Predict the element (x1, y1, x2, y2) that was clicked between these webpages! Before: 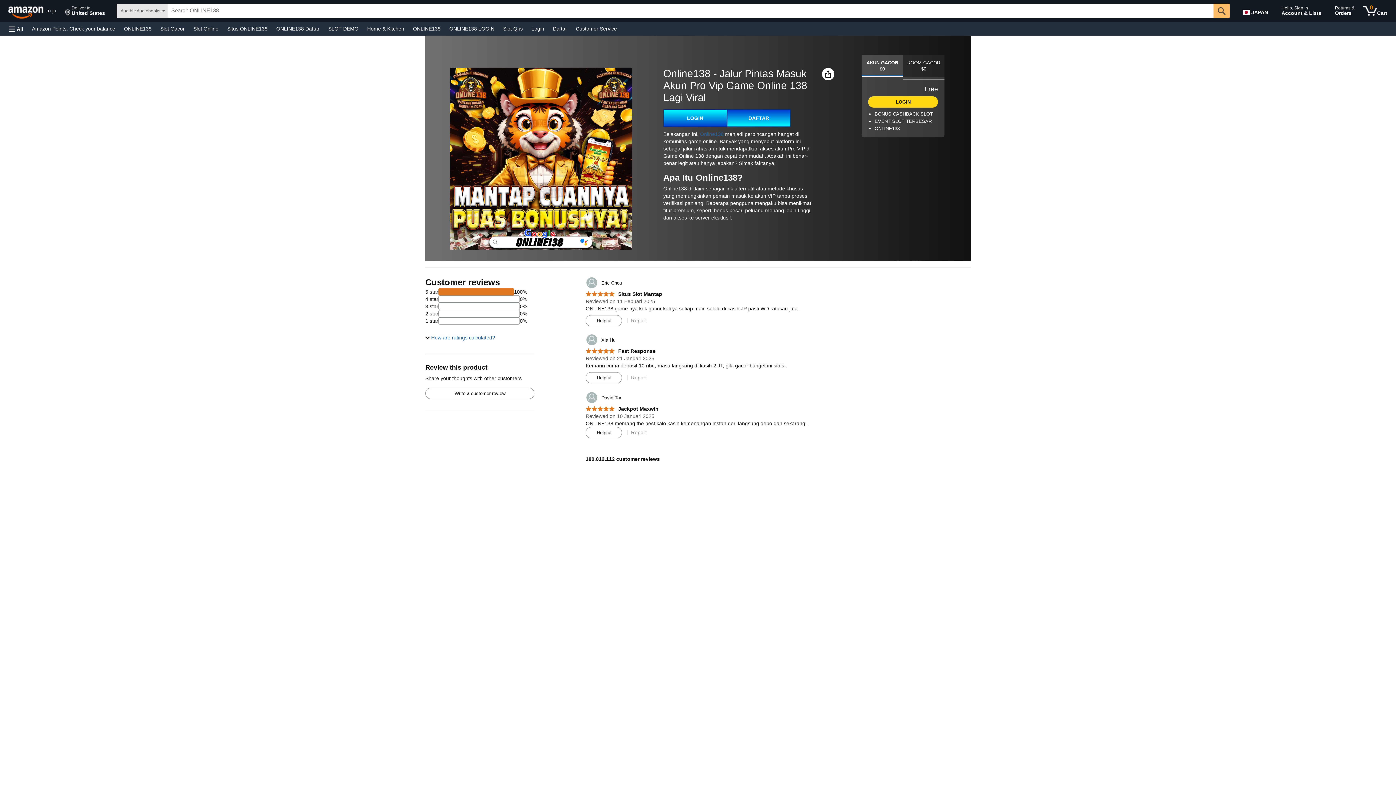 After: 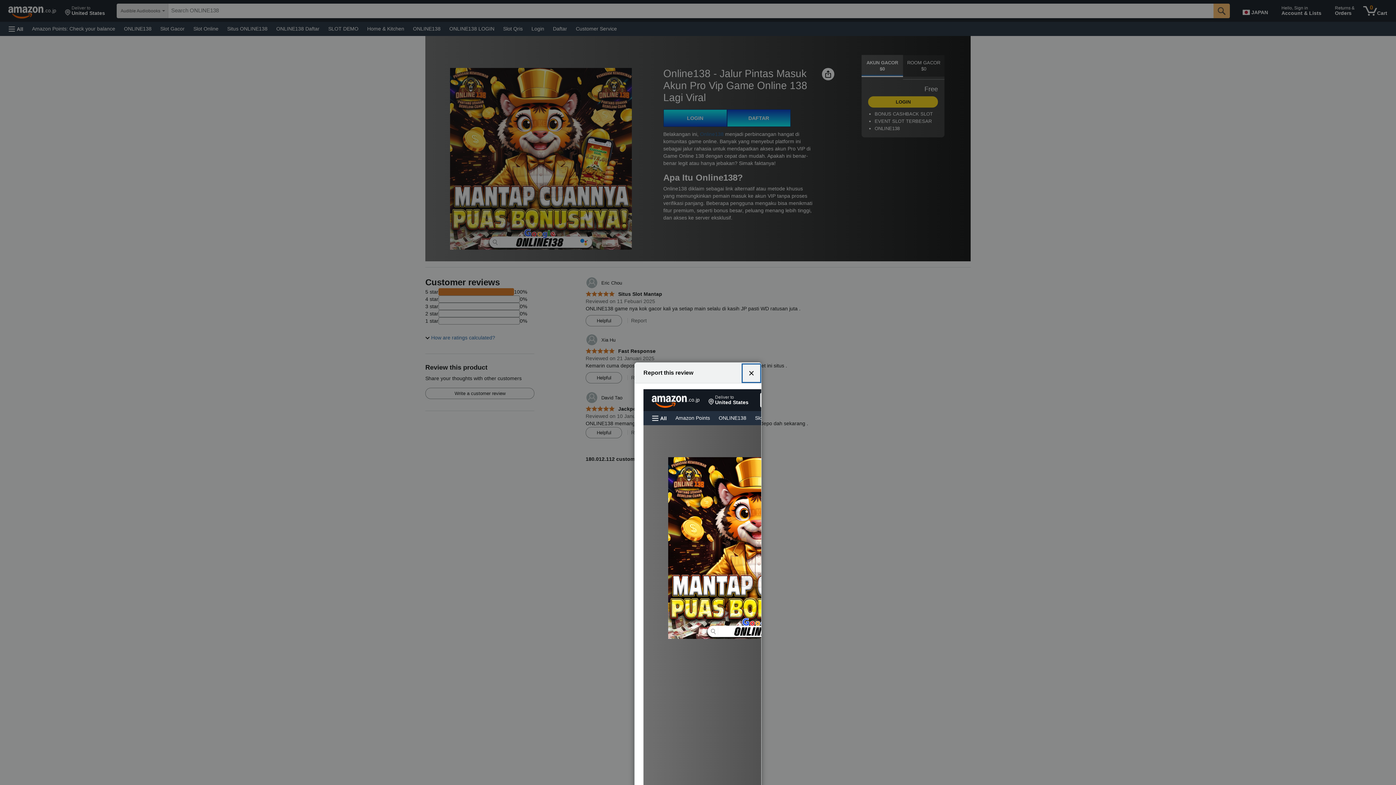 Action: bbox: (631, 374, 646, 380) label: Report